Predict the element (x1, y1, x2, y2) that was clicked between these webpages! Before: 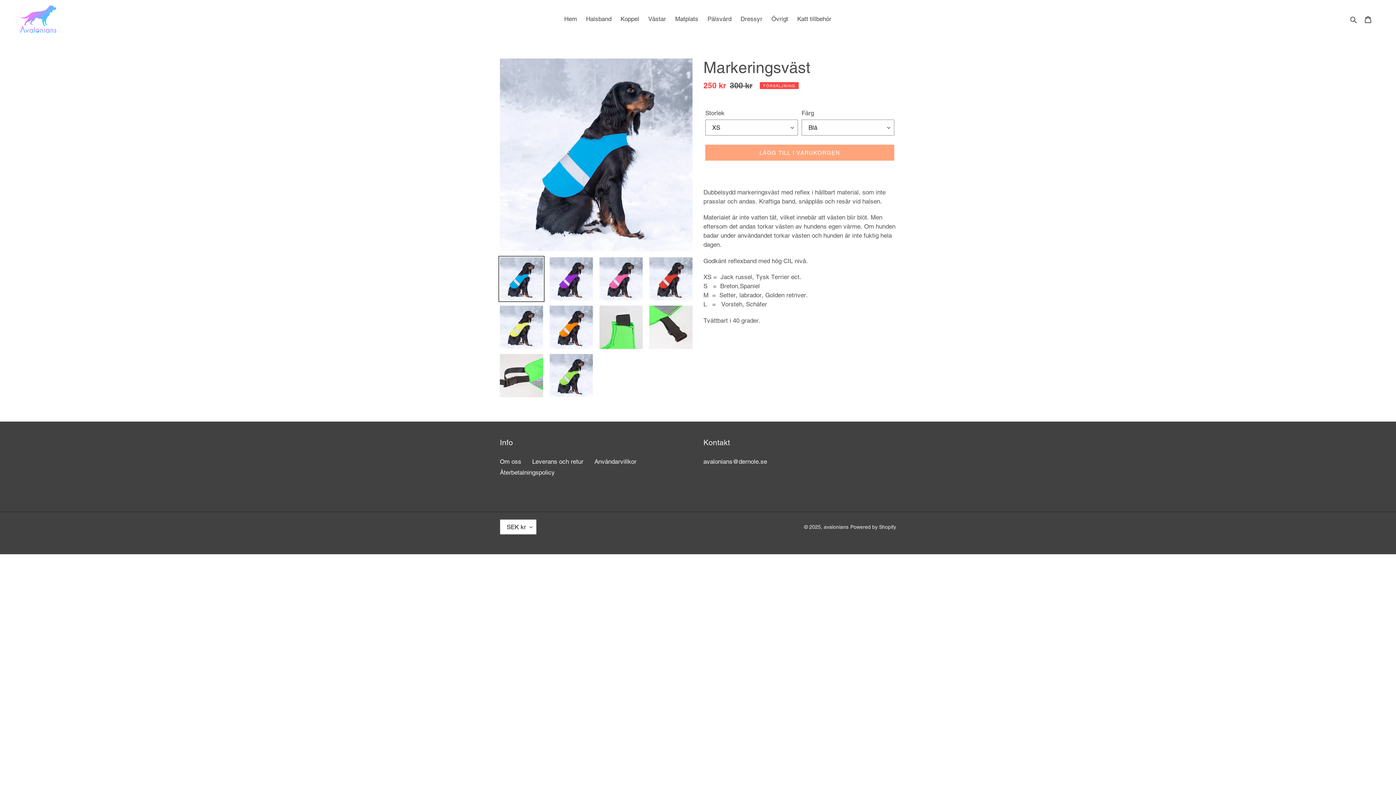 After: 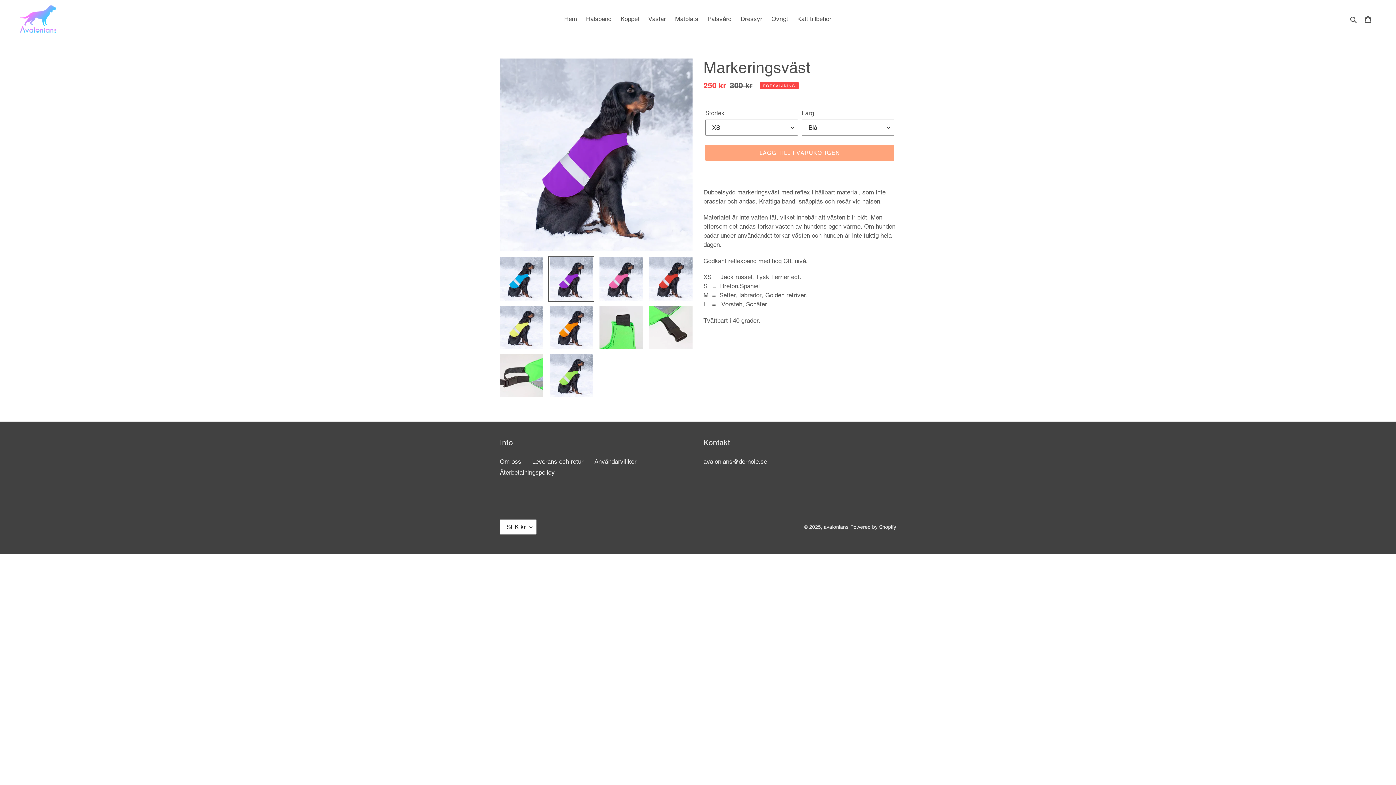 Action: bbox: (548, 256, 594, 302)